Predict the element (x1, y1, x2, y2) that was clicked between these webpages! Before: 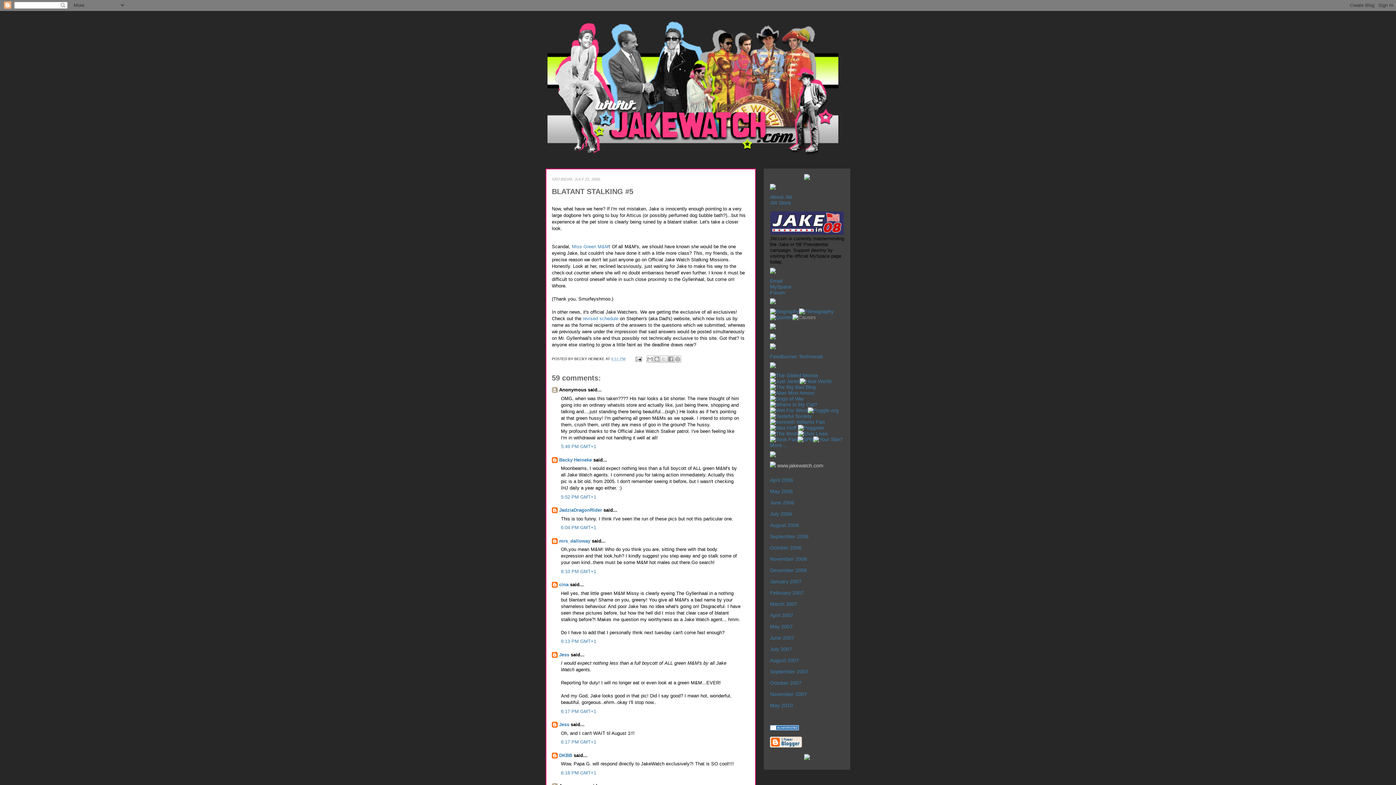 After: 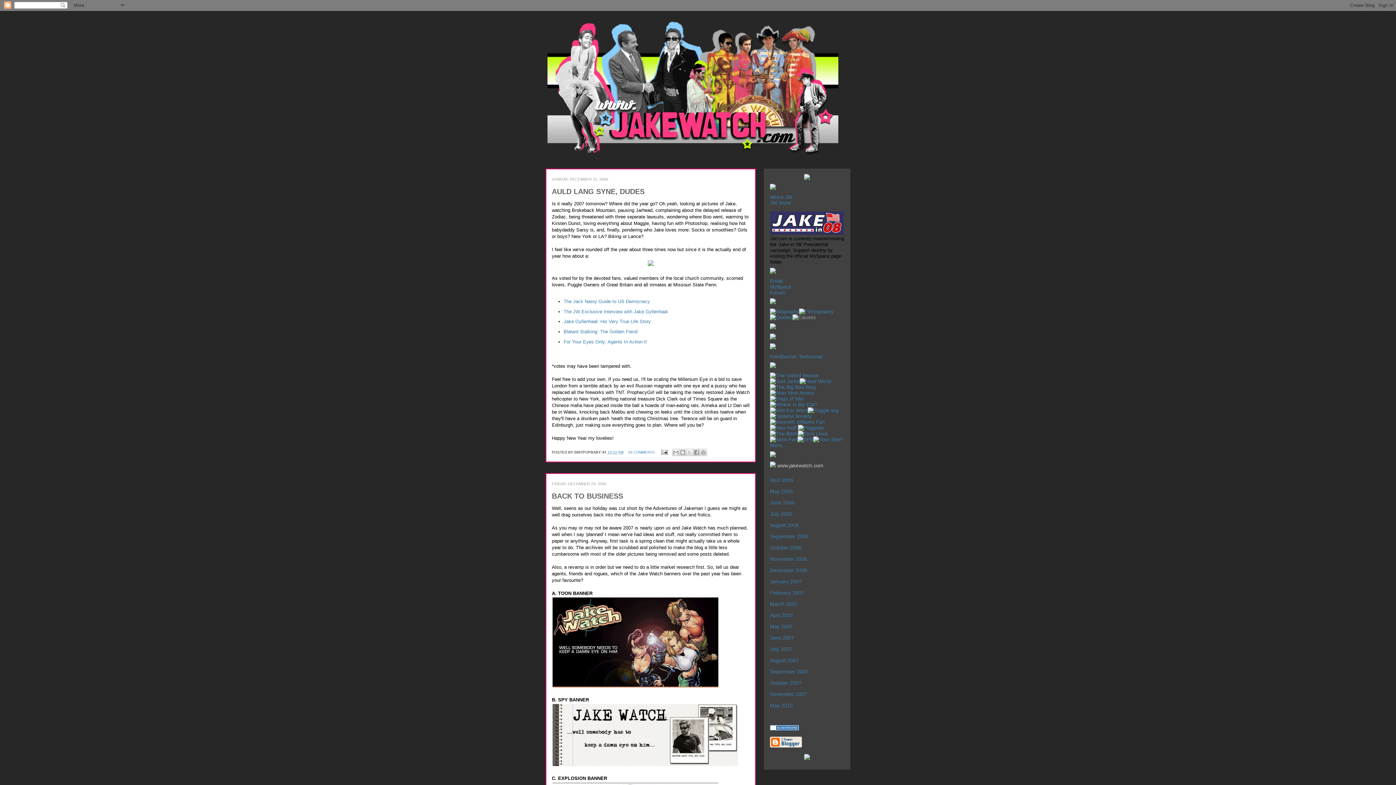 Action: bbox: (770, 567, 807, 573) label: December 2006